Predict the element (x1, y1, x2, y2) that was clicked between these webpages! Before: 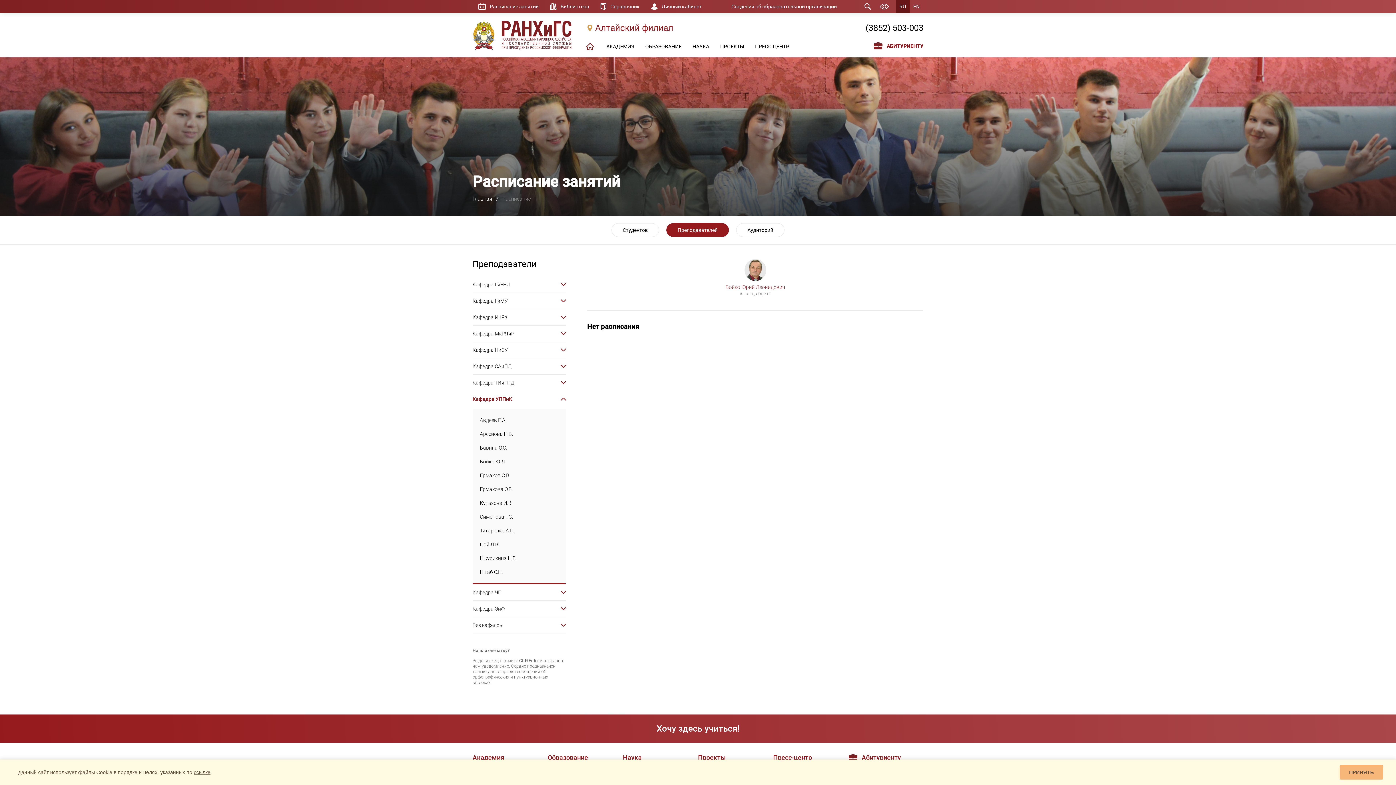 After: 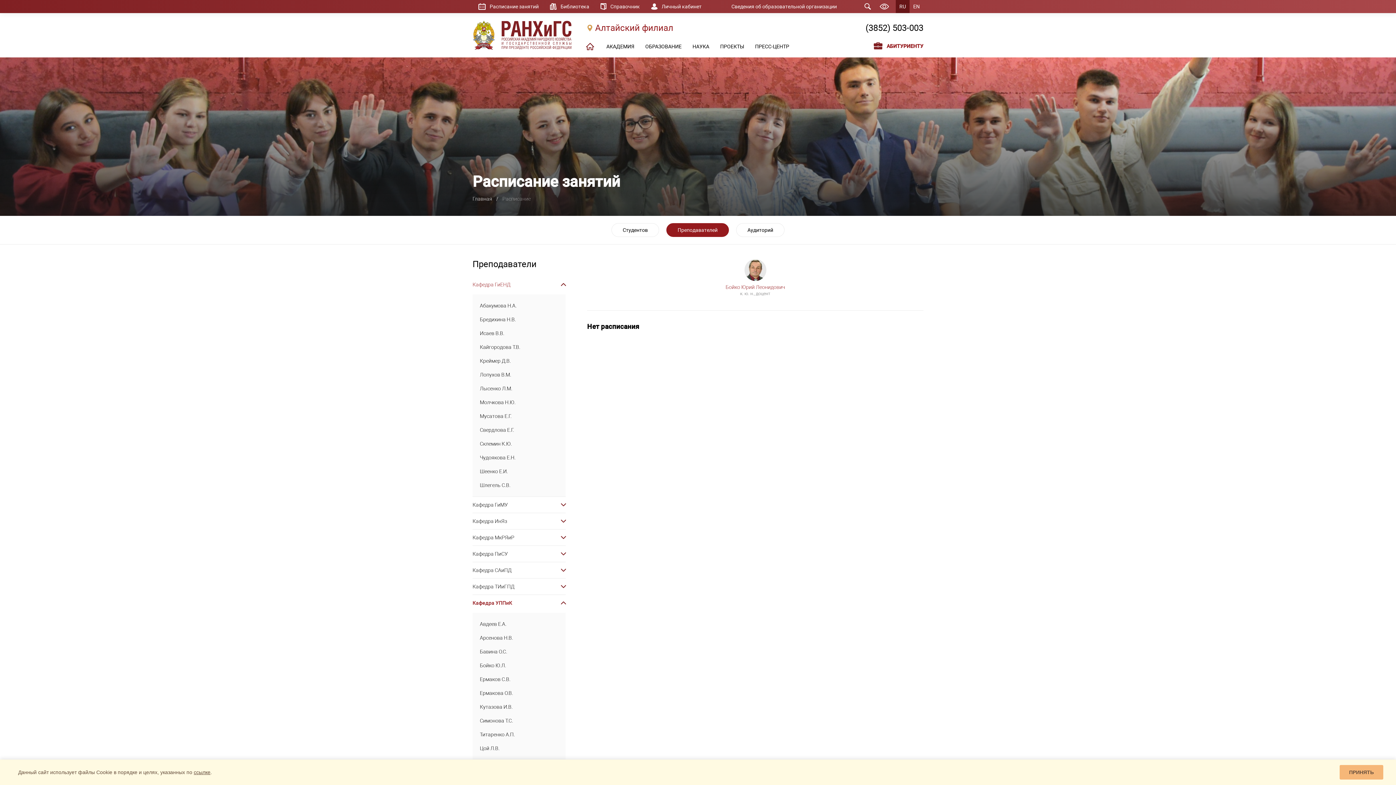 Action: label: Кафедра ГиЕНД bbox: (472, 276, 565, 292)